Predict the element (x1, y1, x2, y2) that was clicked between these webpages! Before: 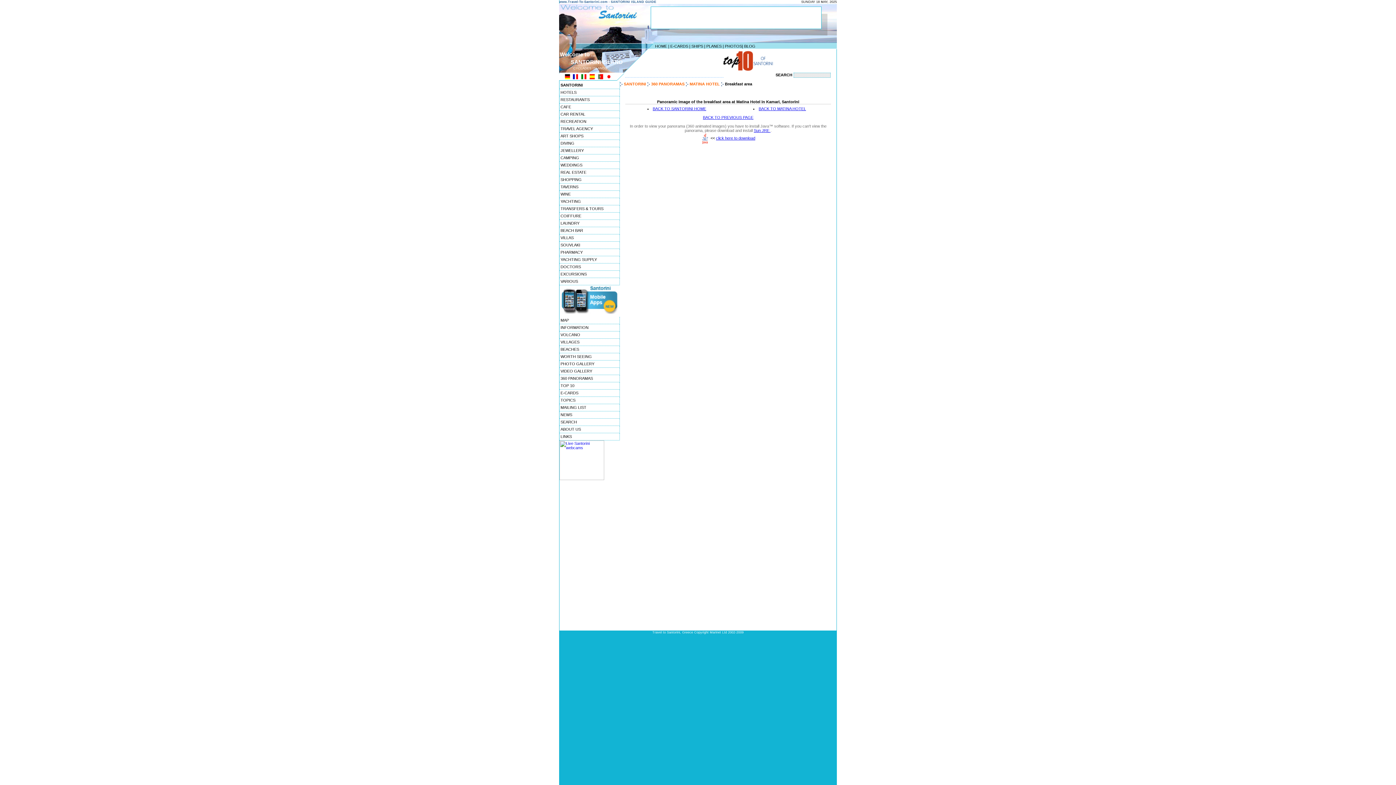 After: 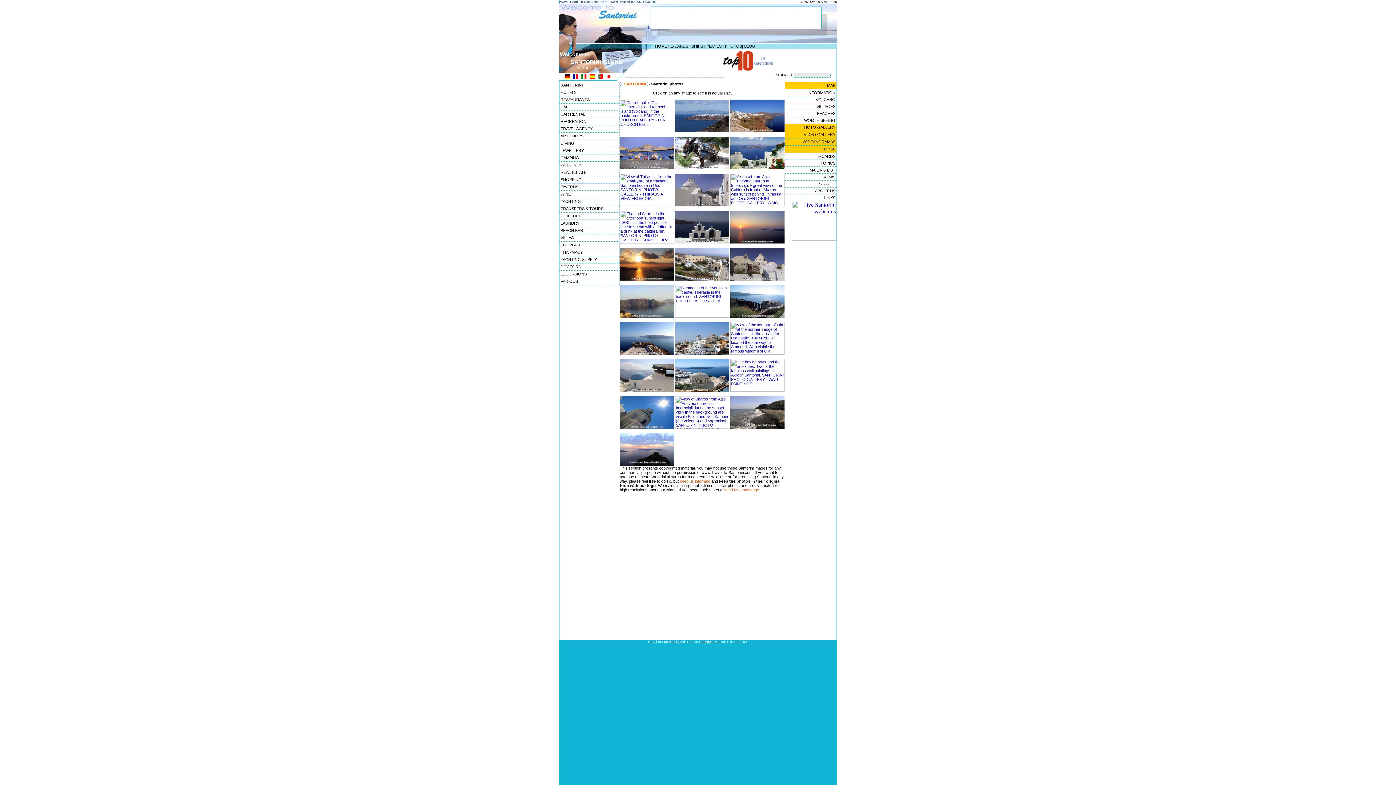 Action: bbox: (559, 360, 620, 368) label: PHOTO GALLERY